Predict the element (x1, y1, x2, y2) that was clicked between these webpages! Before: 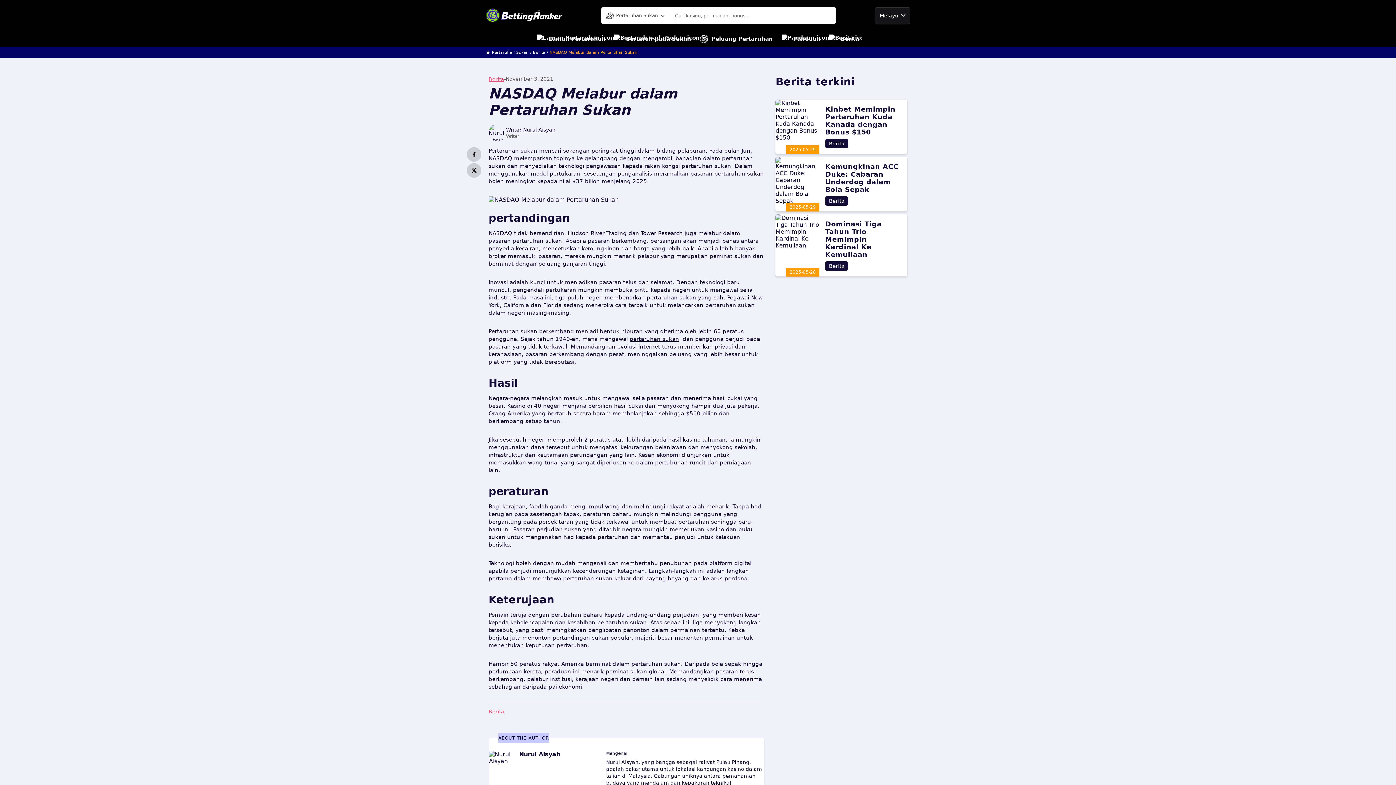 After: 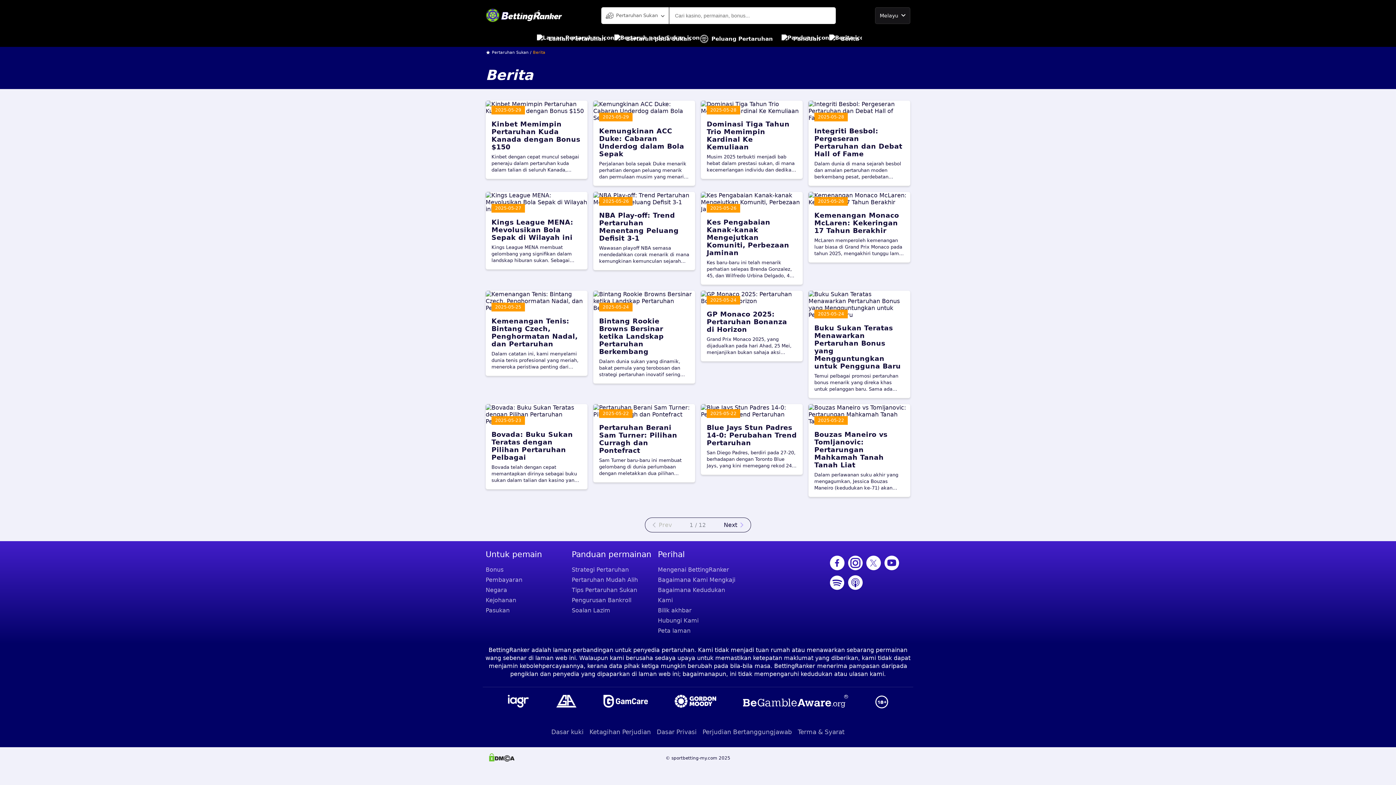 Action: bbox: (488, 76, 504, 82) label: Berita